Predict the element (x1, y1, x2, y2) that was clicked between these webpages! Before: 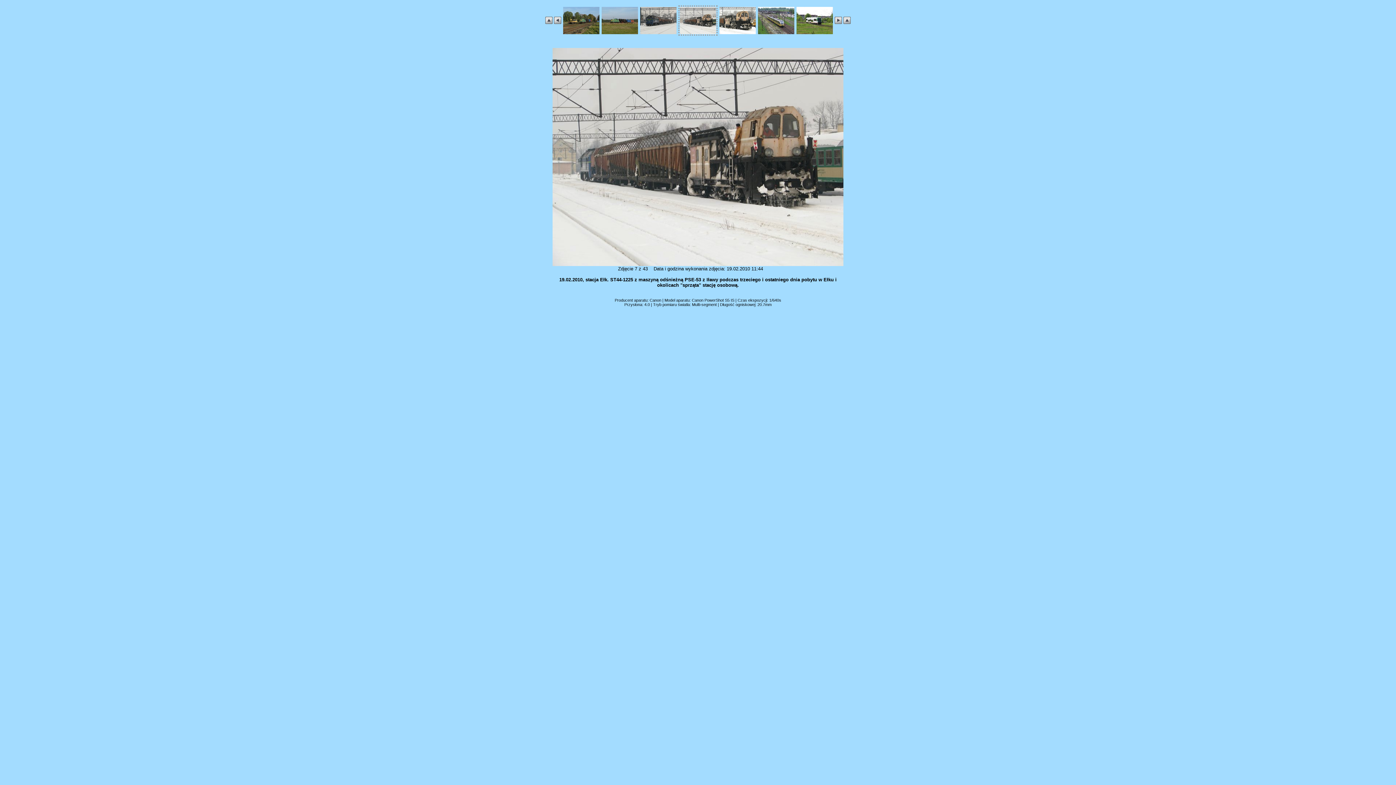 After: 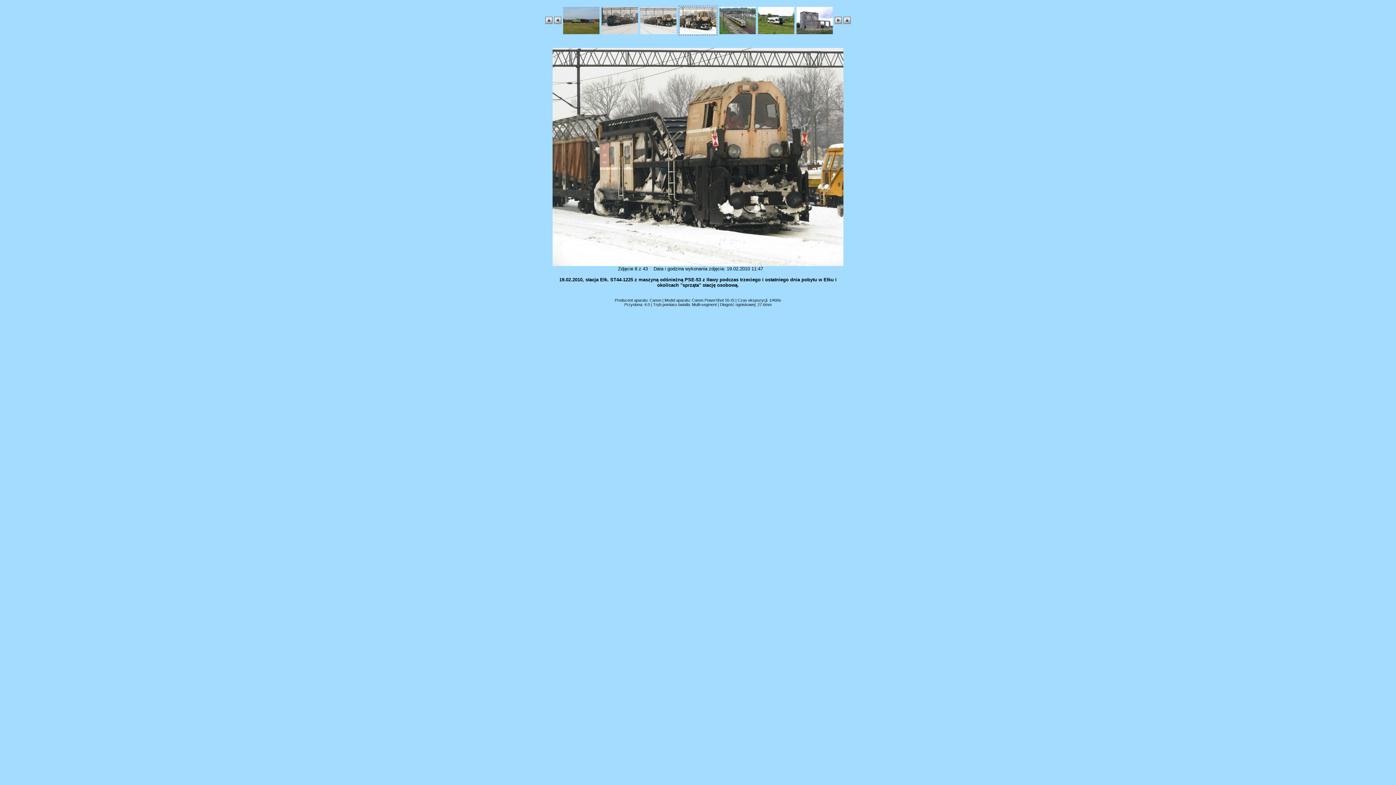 Action: bbox: (719, 30, 756, 34)